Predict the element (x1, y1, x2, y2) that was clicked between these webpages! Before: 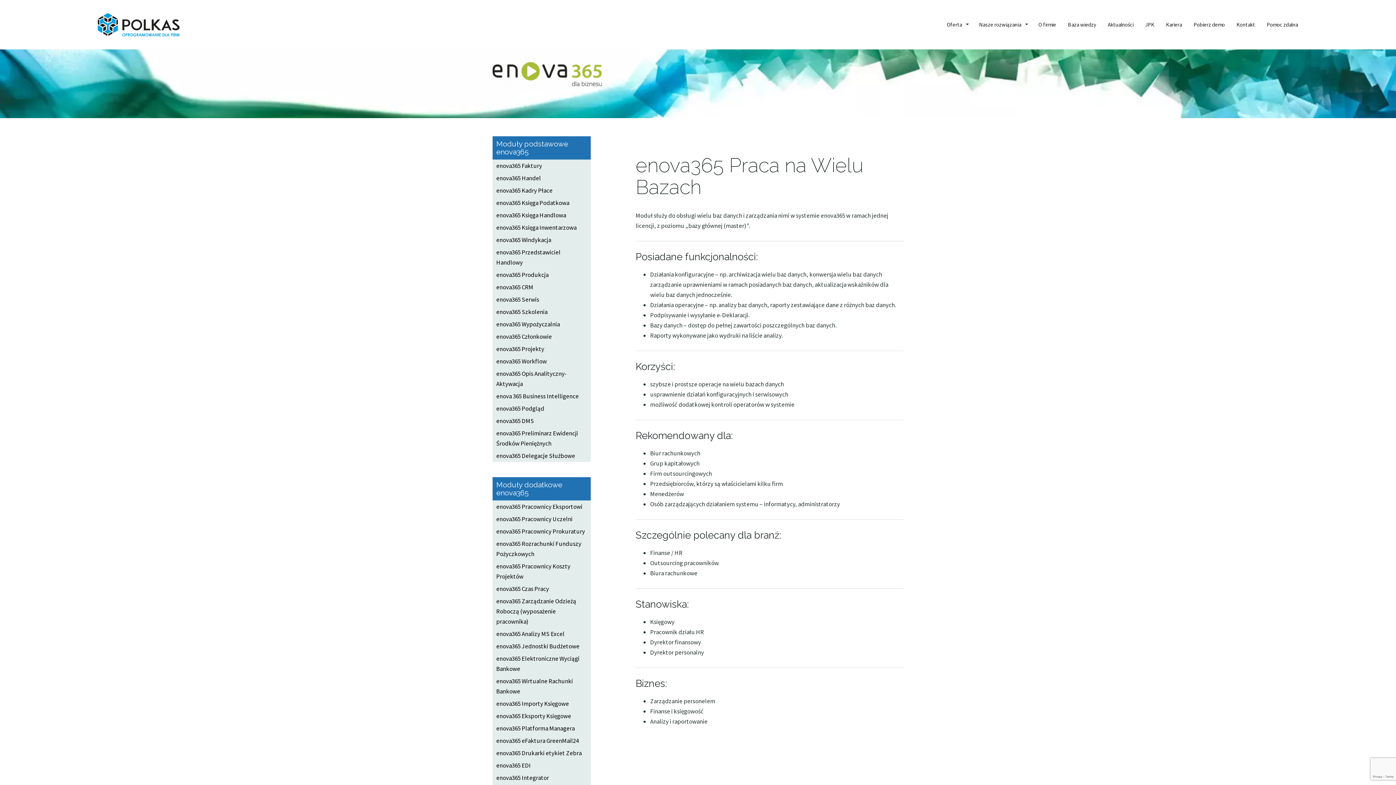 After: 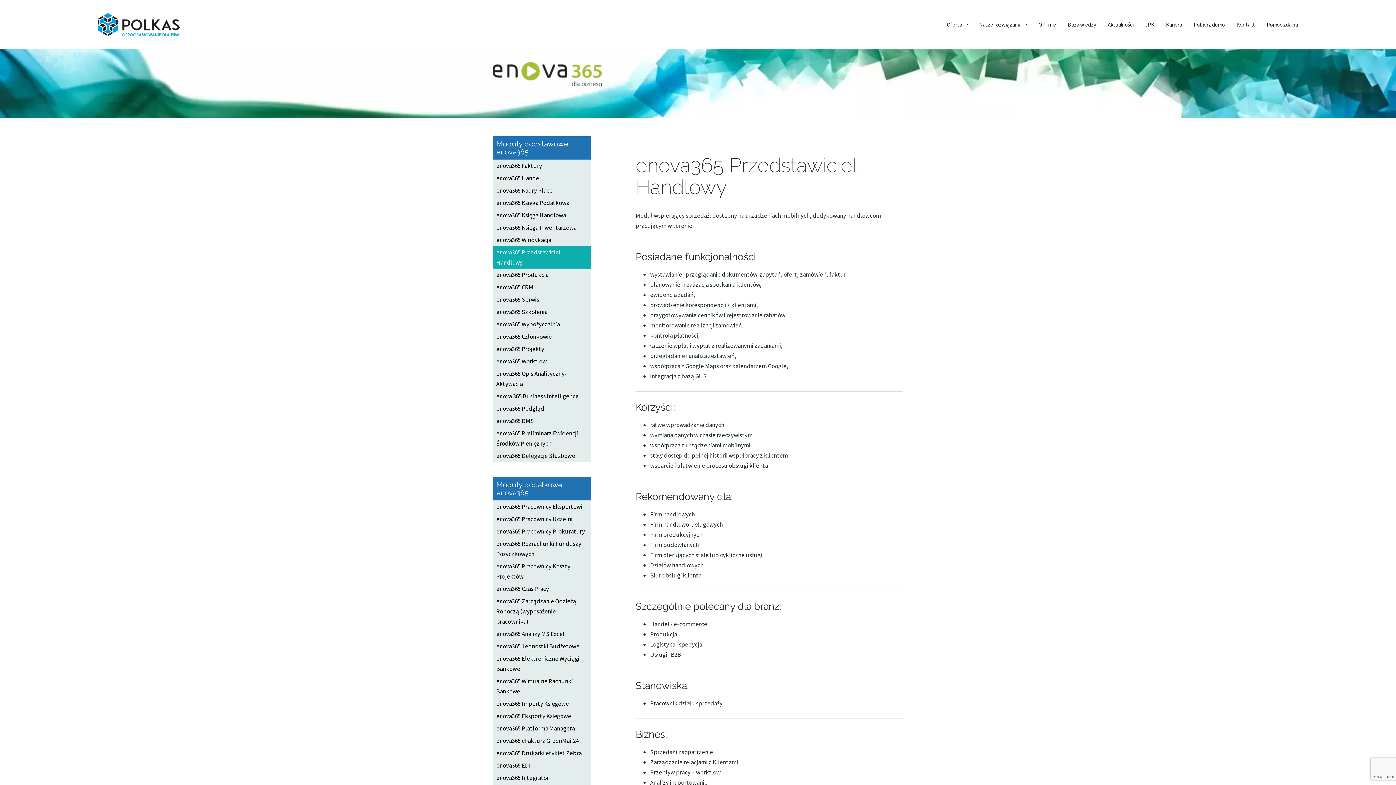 Action: bbox: (492, 246, 590, 268) label: enova365 Przedstawiciel Handlowy